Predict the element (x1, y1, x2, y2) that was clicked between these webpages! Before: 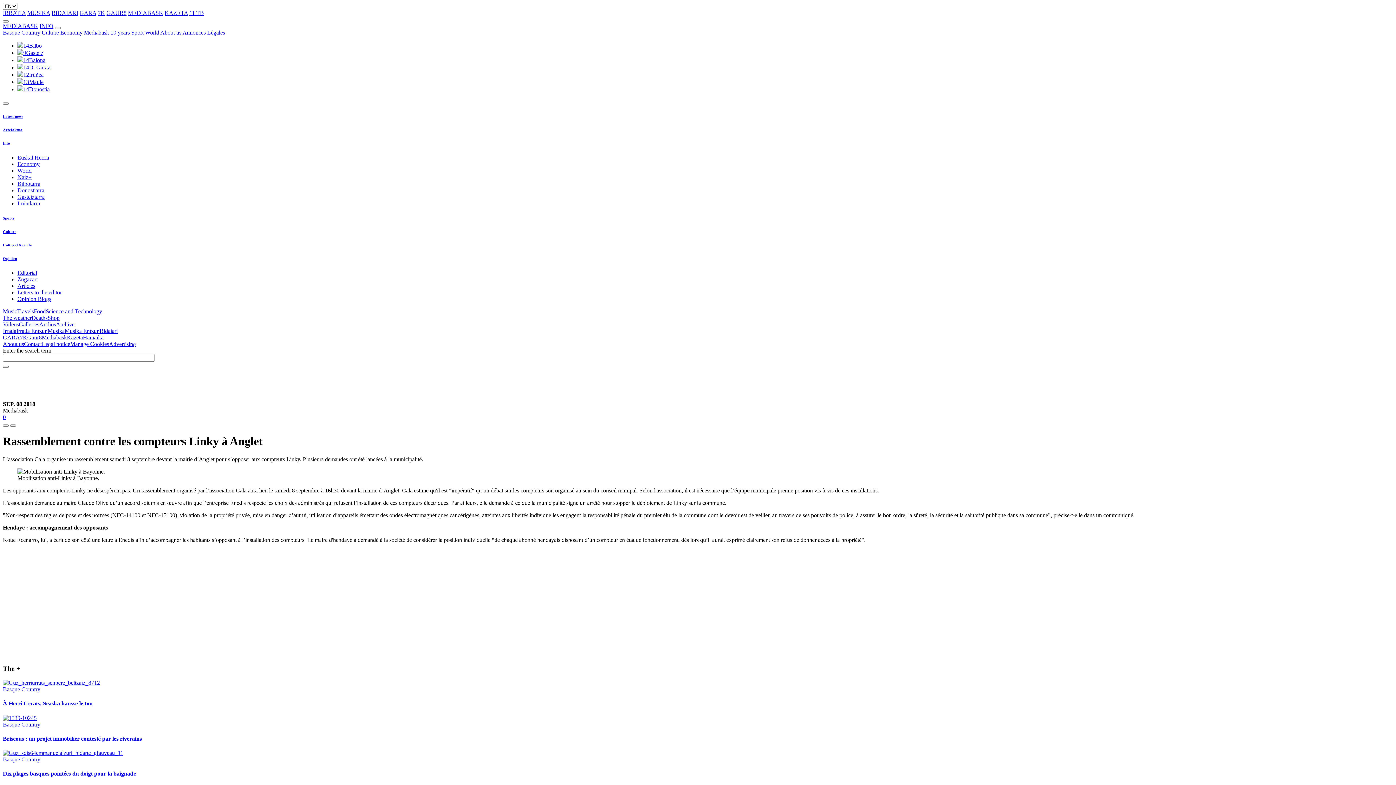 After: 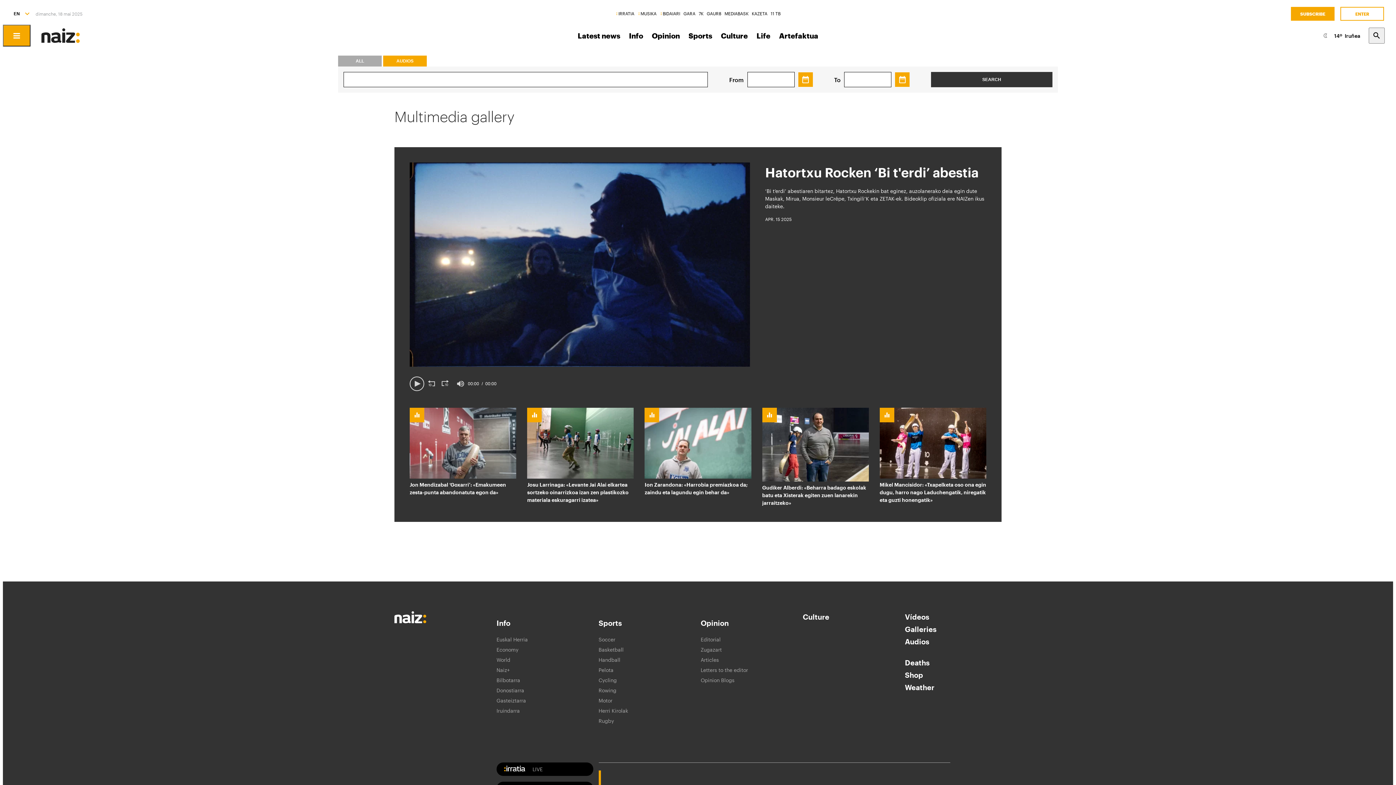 Action: bbox: (39, 321, 56, 327) label: Audios